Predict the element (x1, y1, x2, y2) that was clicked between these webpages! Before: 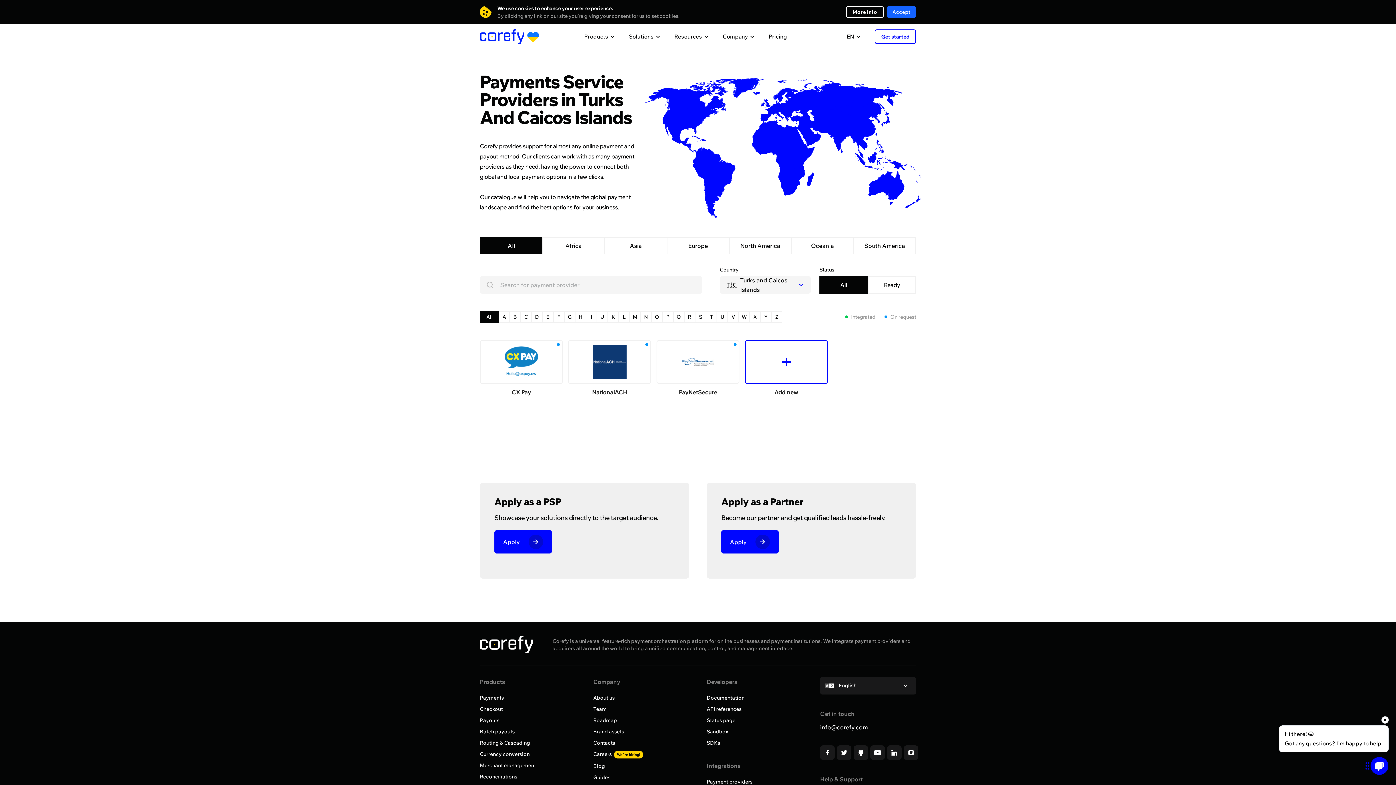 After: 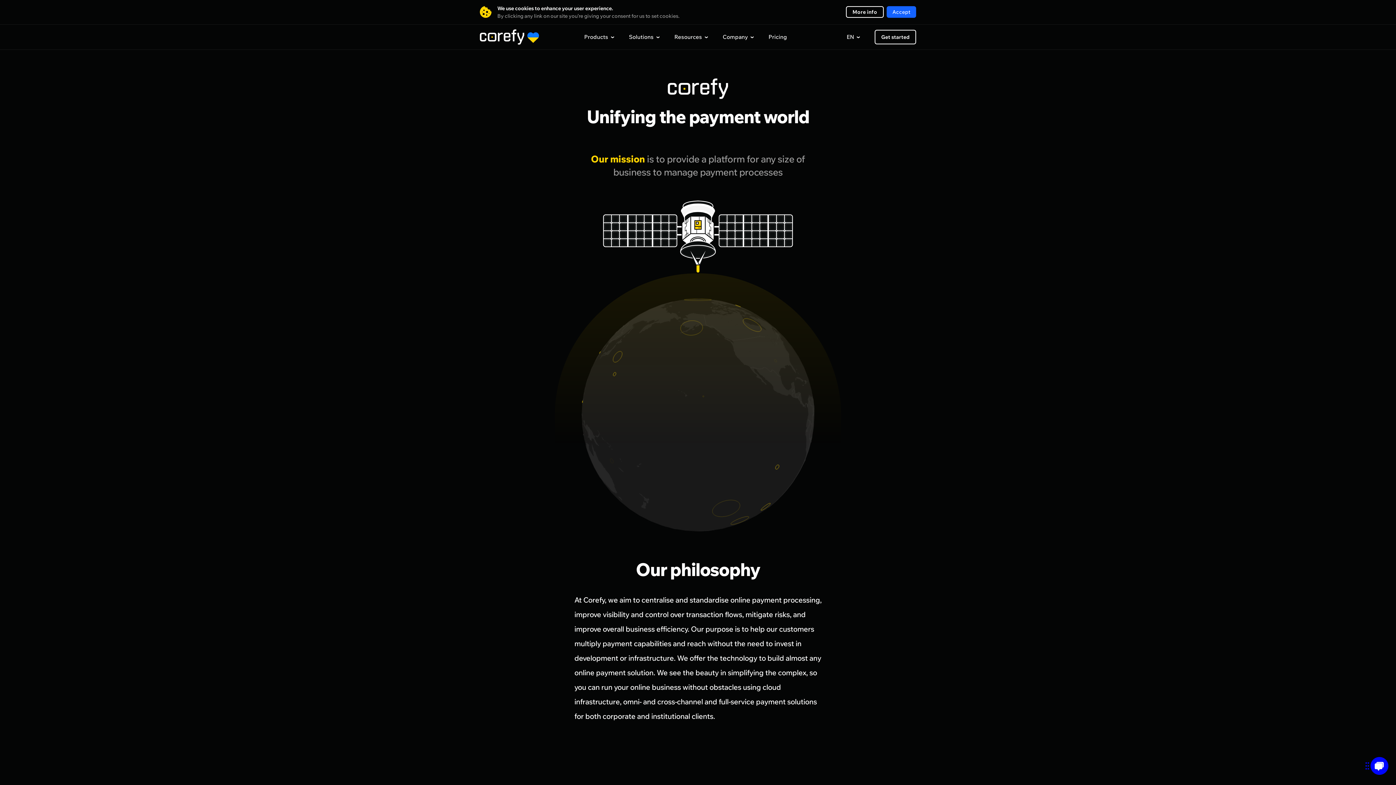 Action: bbox: (593, 695, 614, 701) label: About us